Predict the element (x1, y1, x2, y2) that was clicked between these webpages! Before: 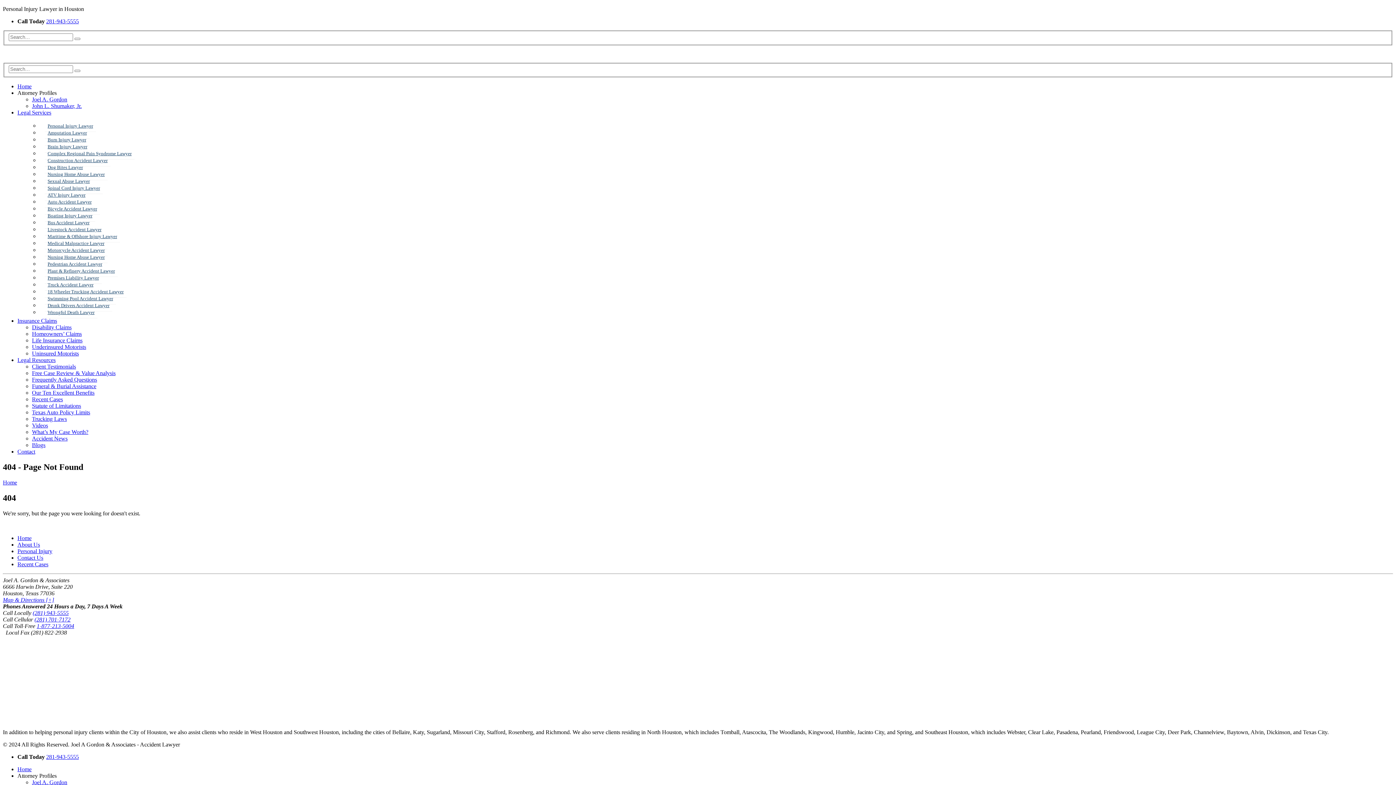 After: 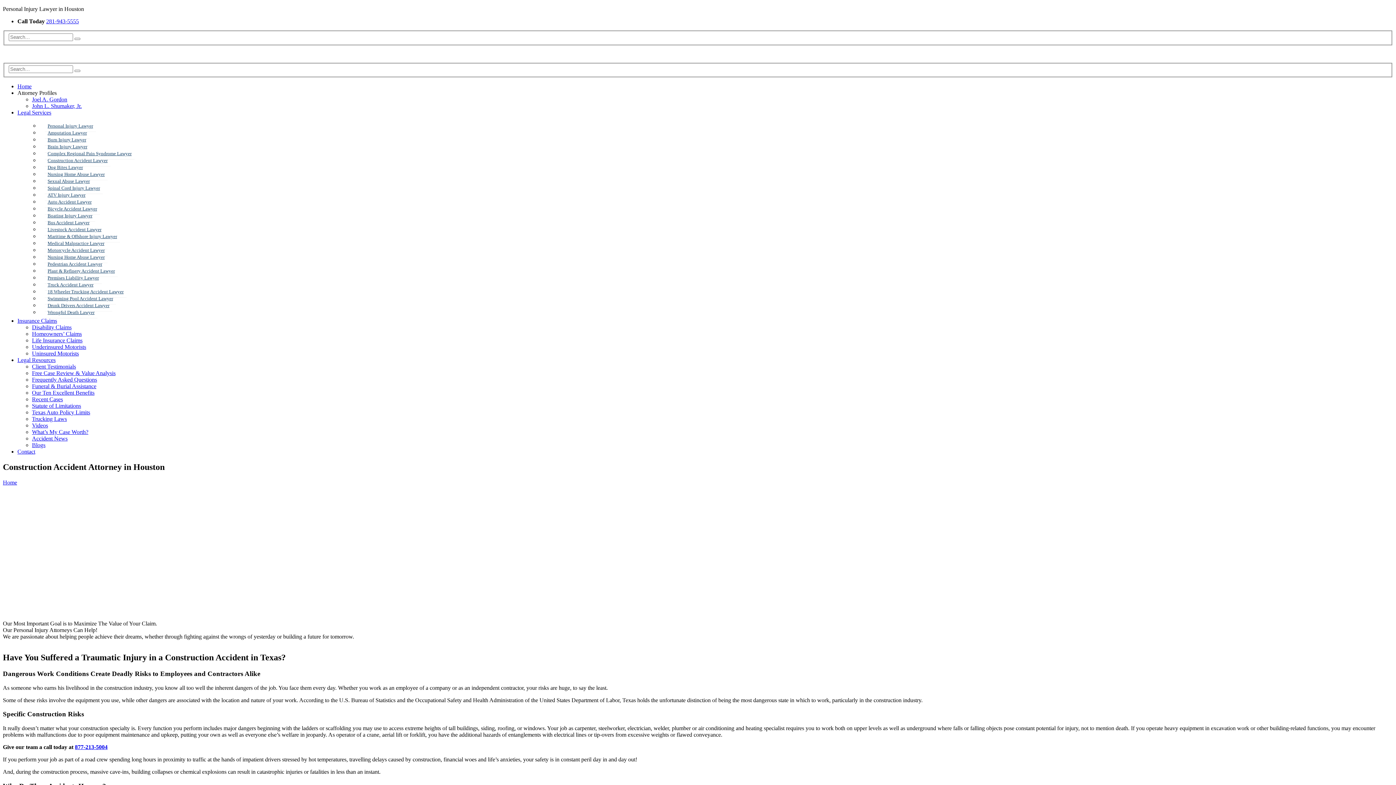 Action: bbox: (44, 154, 110, 166) label: ﻿Construction Accident Lawyer